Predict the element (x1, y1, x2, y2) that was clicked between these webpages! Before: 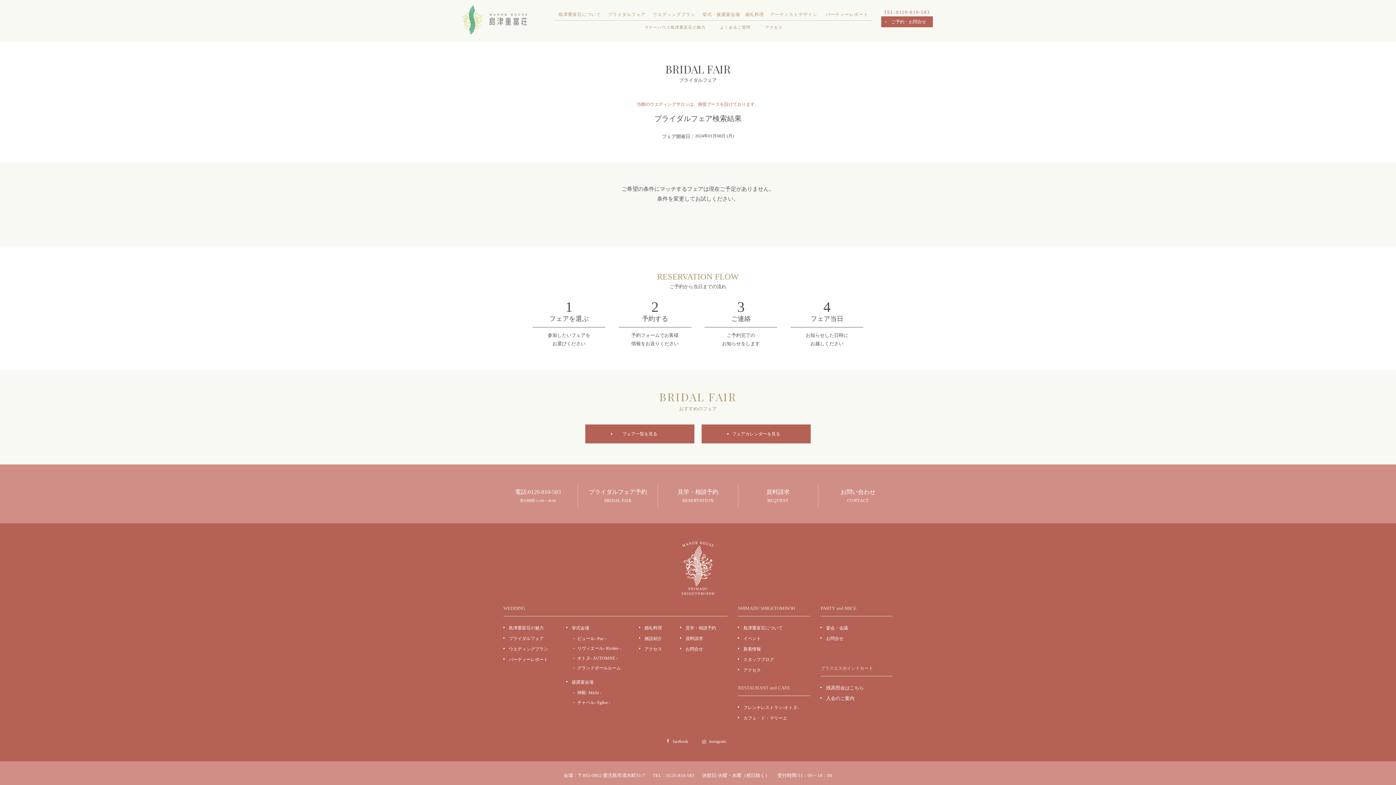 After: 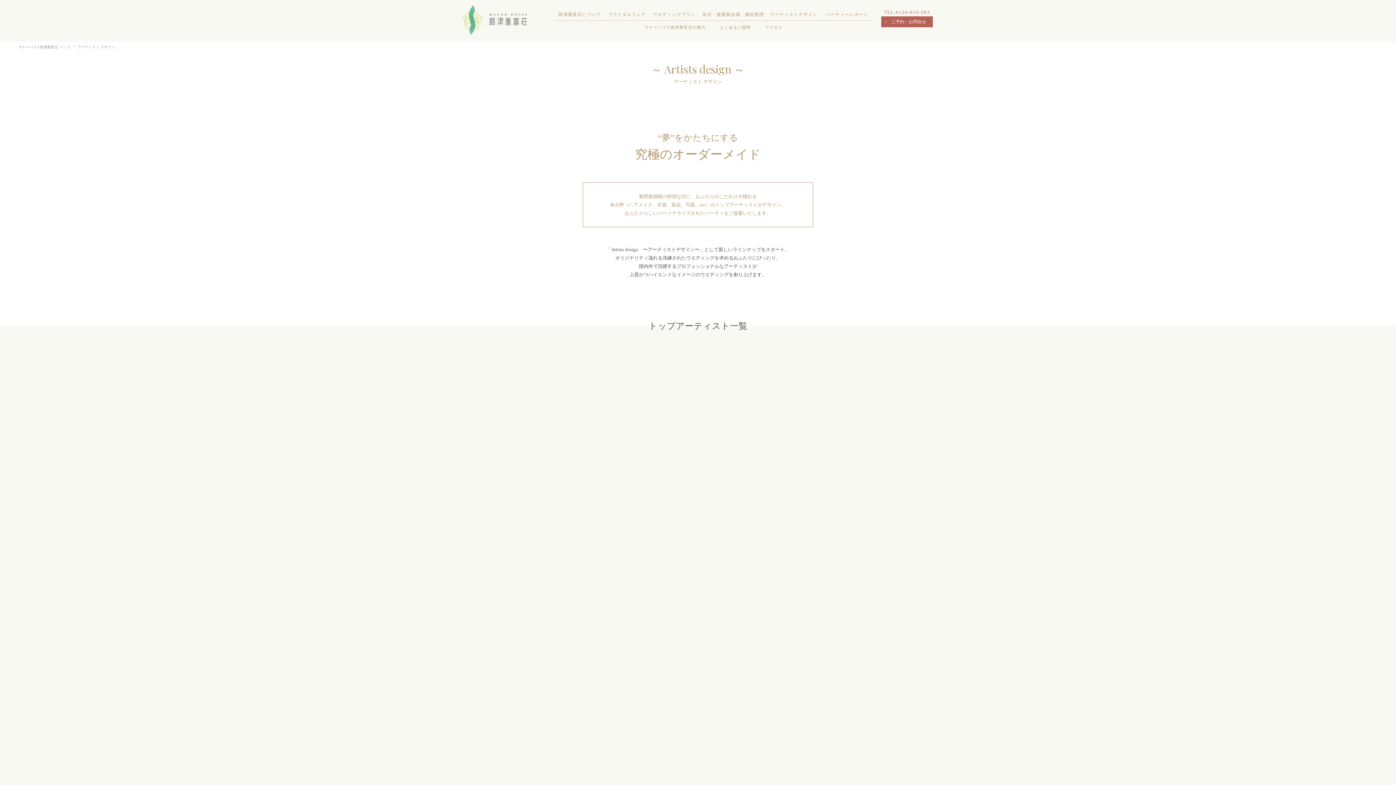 Action: label: アーティストデザイン bbox: (765, 11, 821, 21)